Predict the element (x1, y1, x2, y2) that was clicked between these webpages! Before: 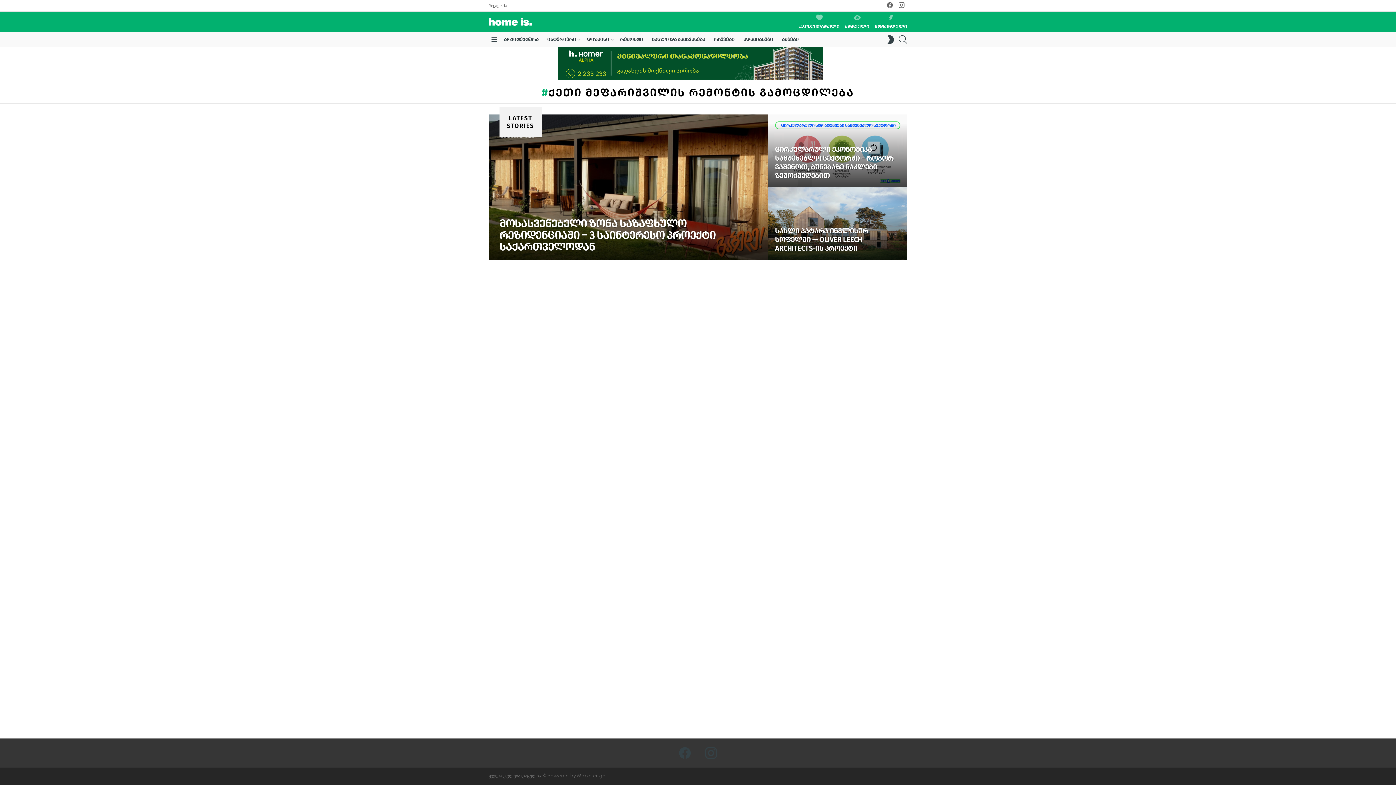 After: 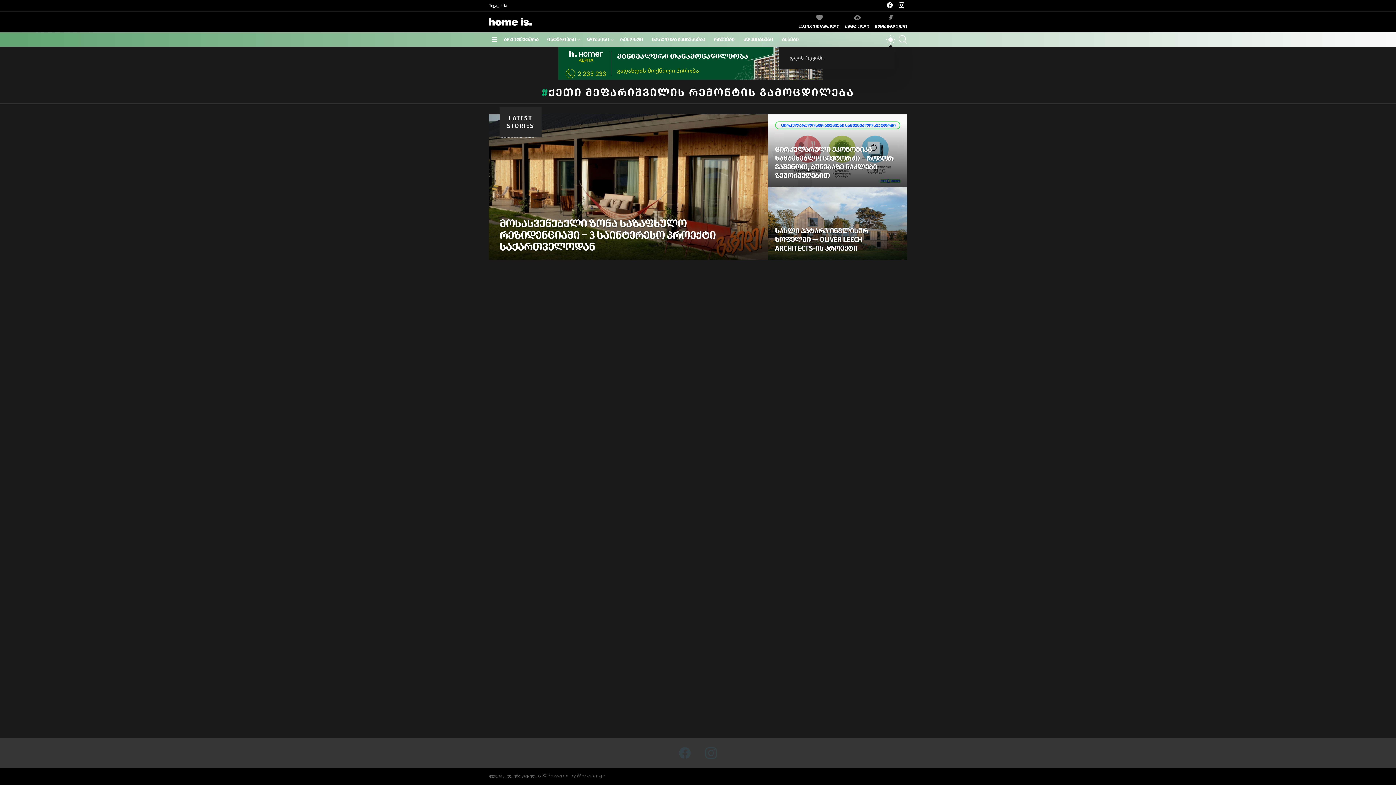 Action: bbox: (886, 32, 895, 46) label: SWITCH SKIN